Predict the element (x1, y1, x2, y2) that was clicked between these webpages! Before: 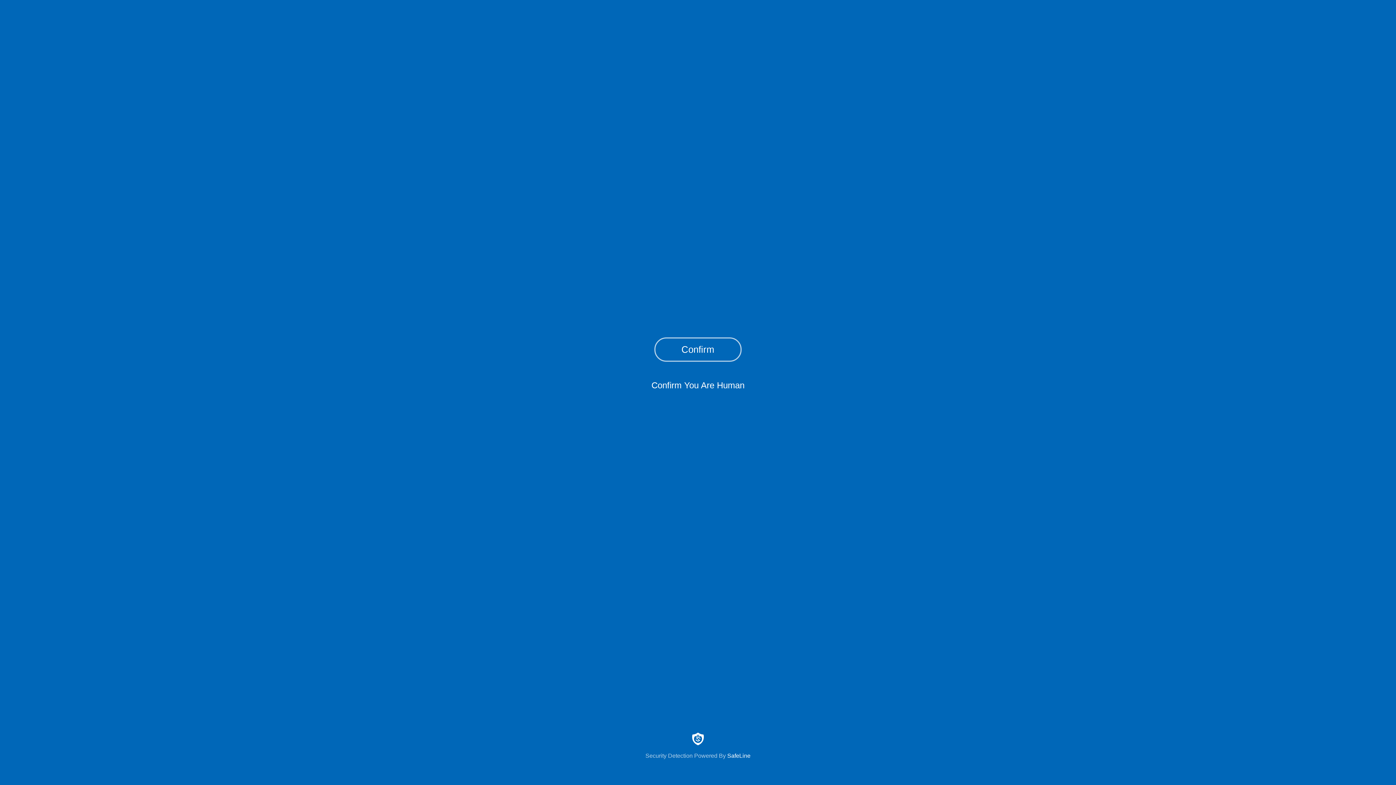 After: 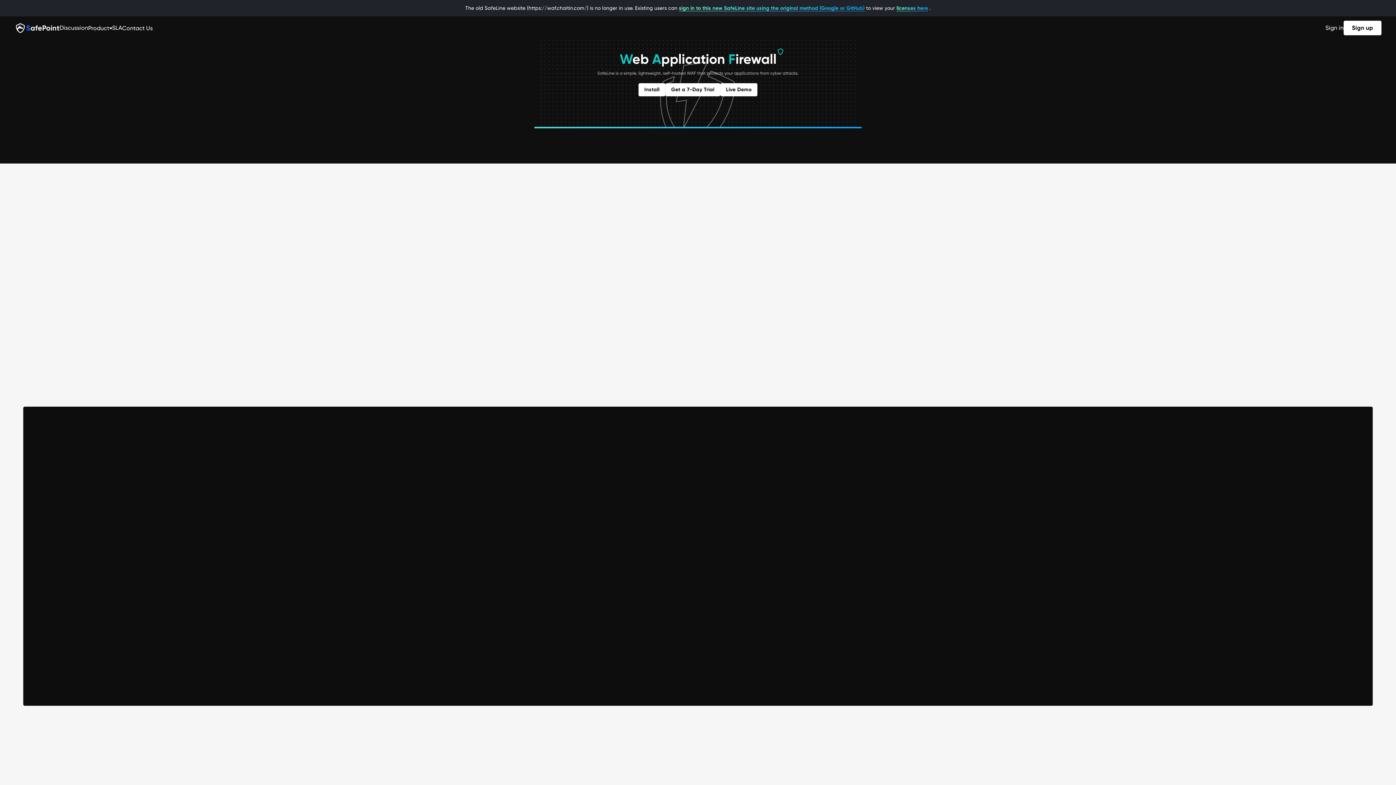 Action: label: Security Detection Powered By SafeLine bbox: (0, 733, 1396, 759)